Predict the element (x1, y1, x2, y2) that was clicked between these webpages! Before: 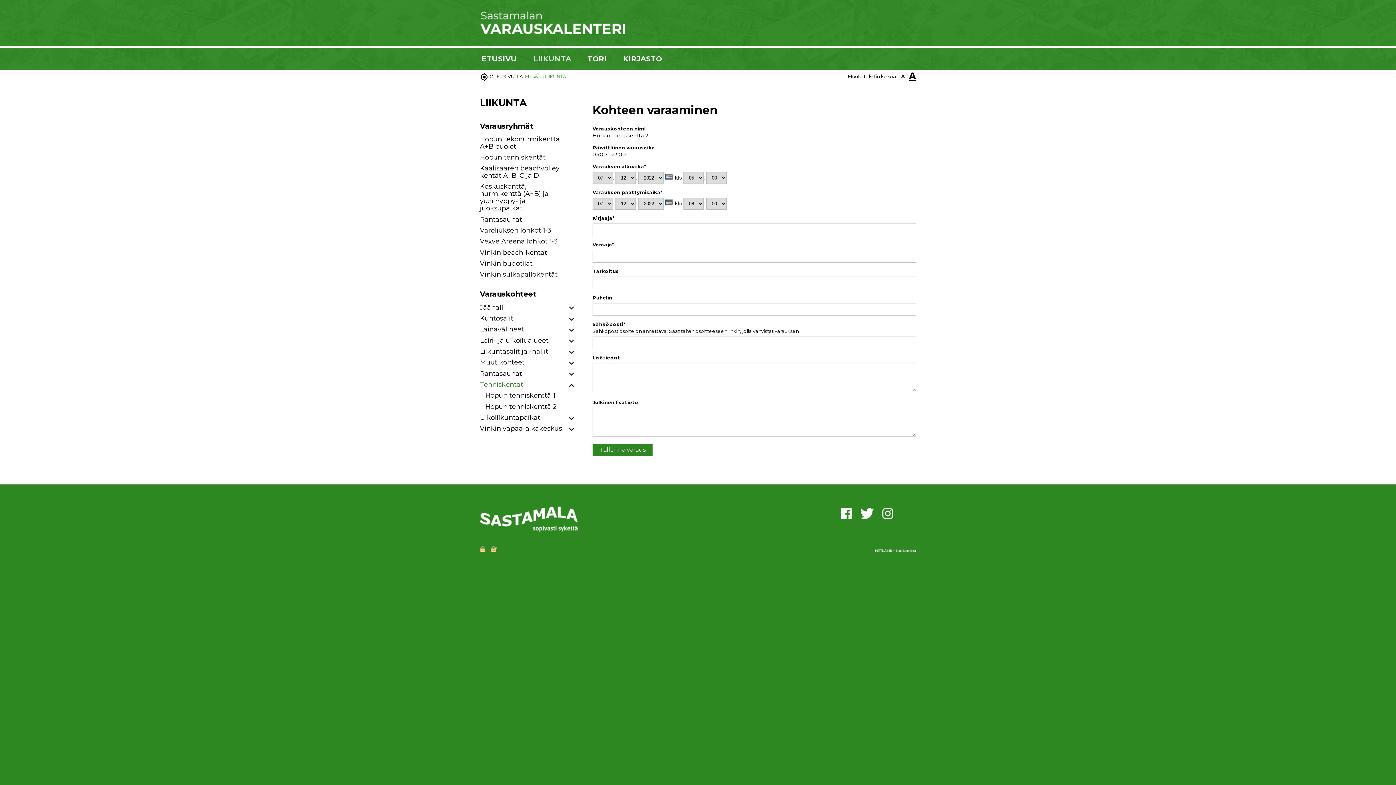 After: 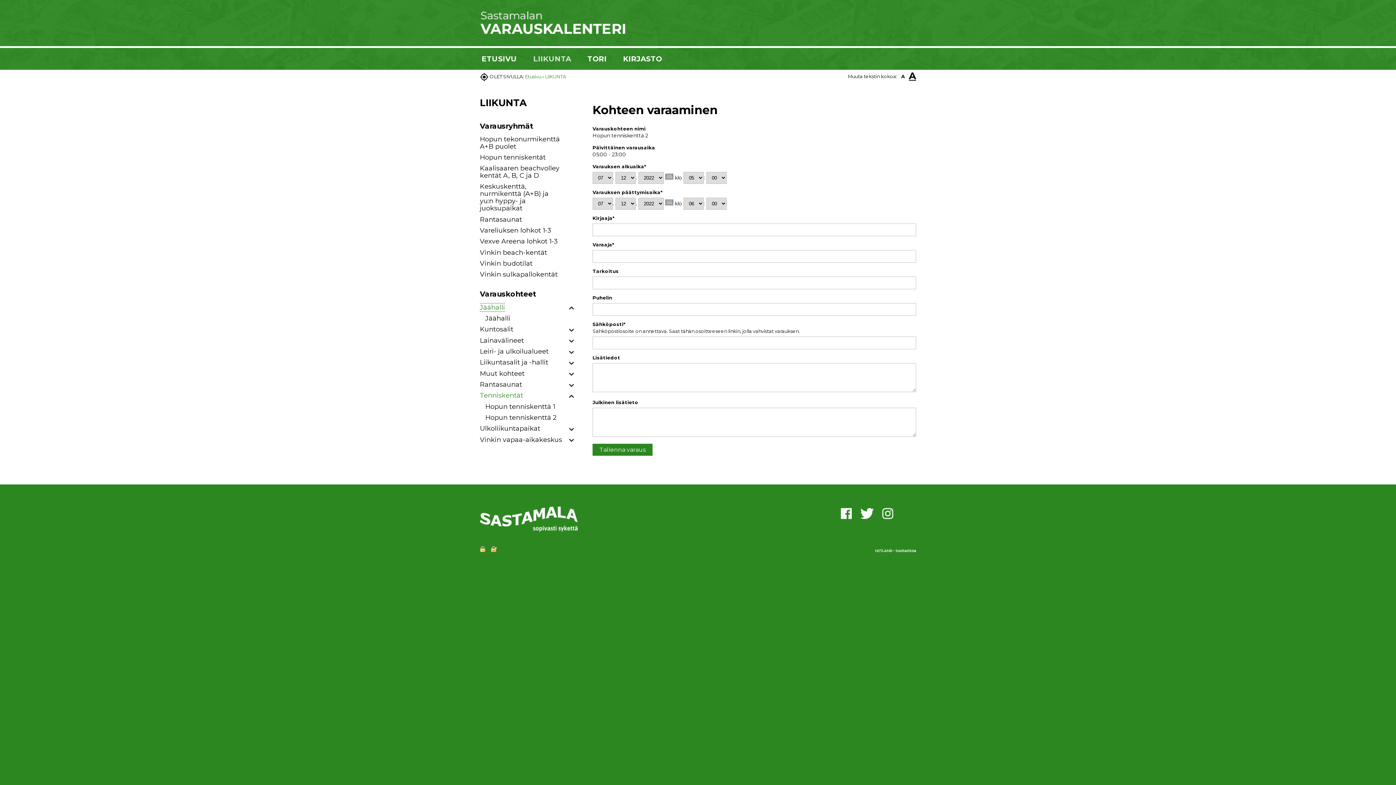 Action: label: Jäähalli bbox: (480, 303, 505, 311)